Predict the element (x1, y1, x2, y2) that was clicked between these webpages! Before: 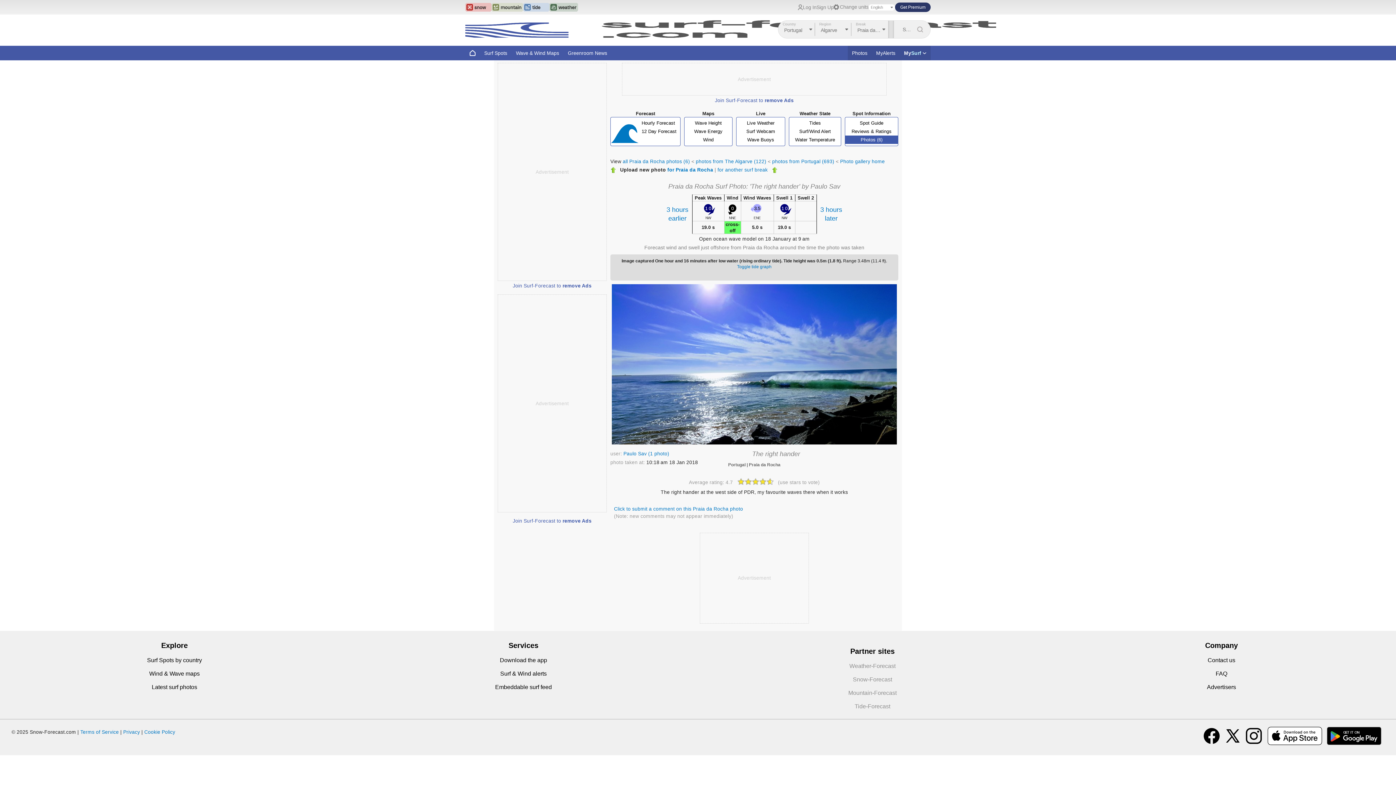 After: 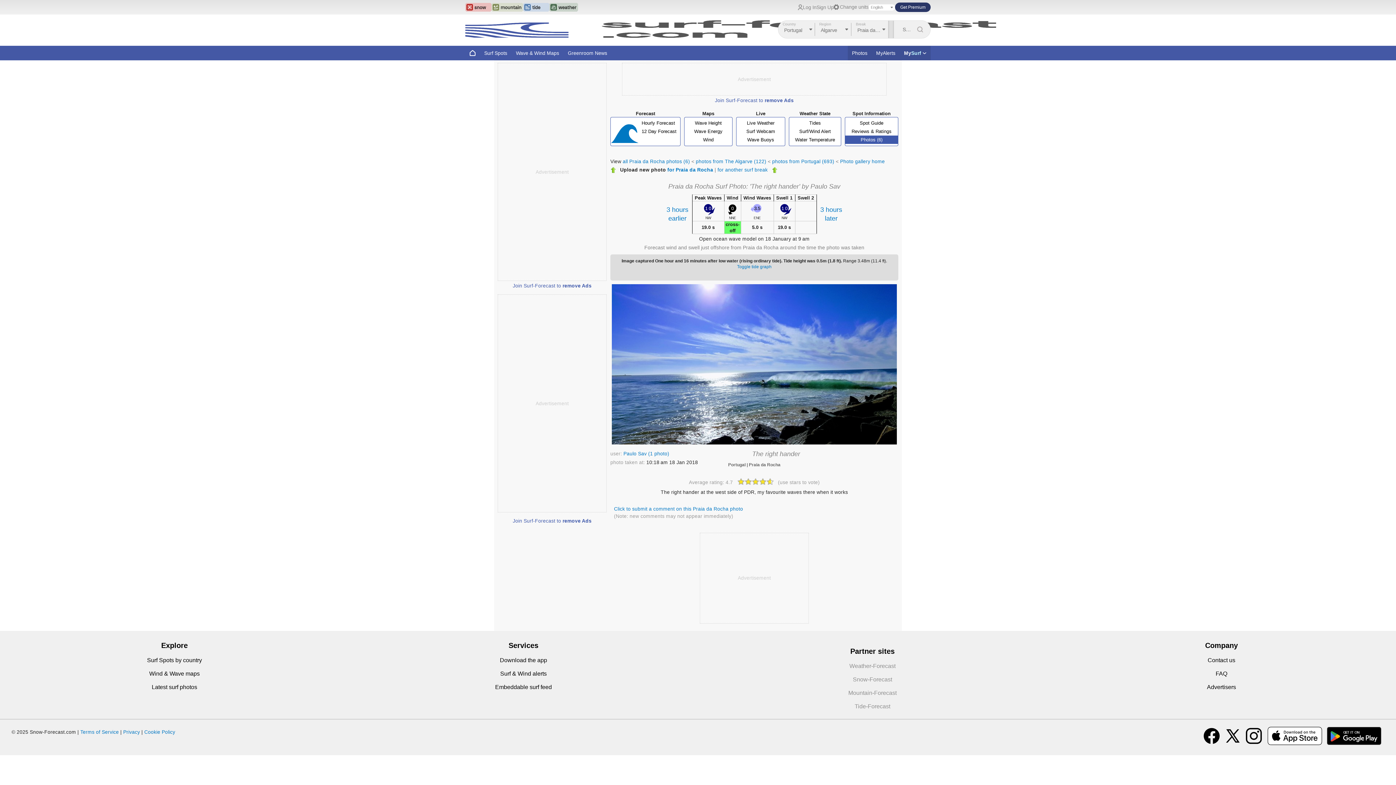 Action: bbox: (1266, 733, 1322, 738)